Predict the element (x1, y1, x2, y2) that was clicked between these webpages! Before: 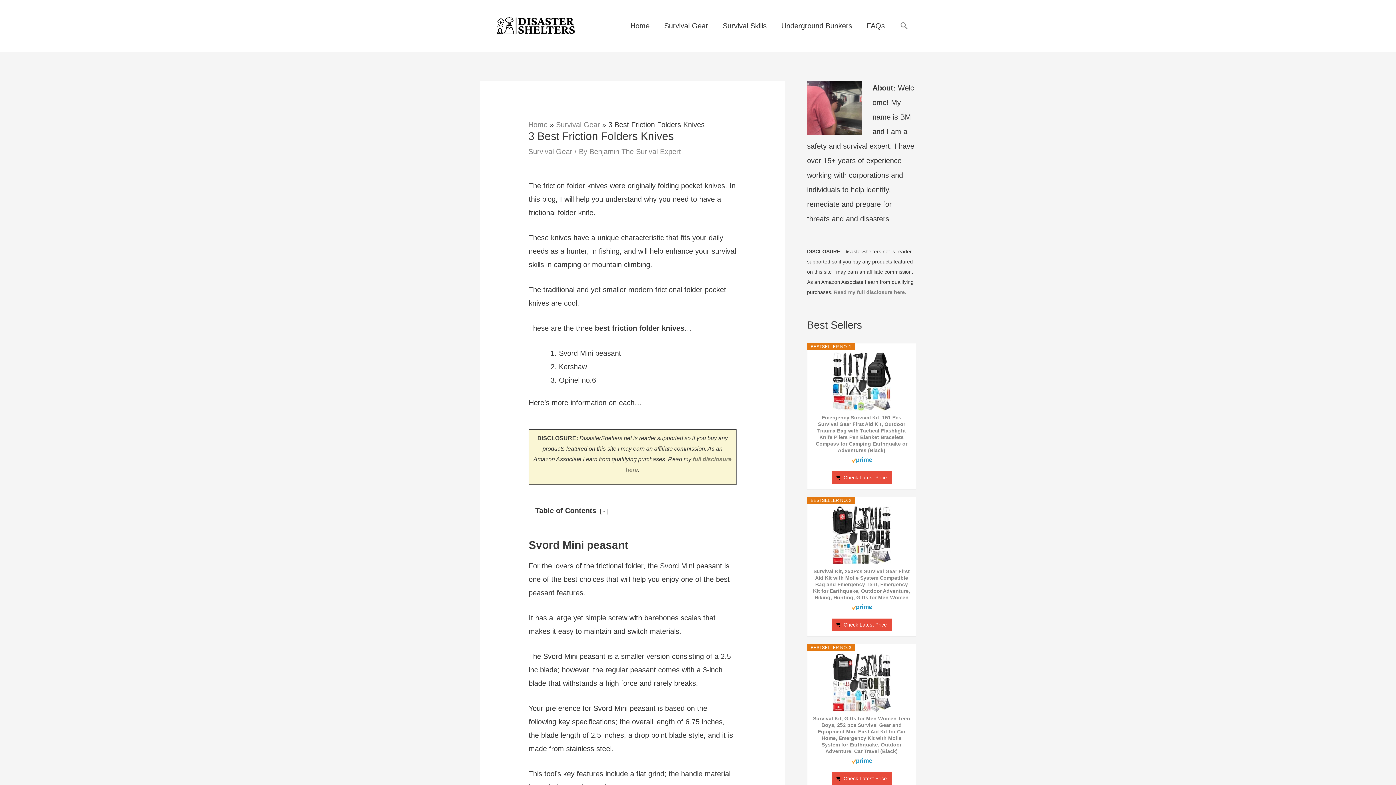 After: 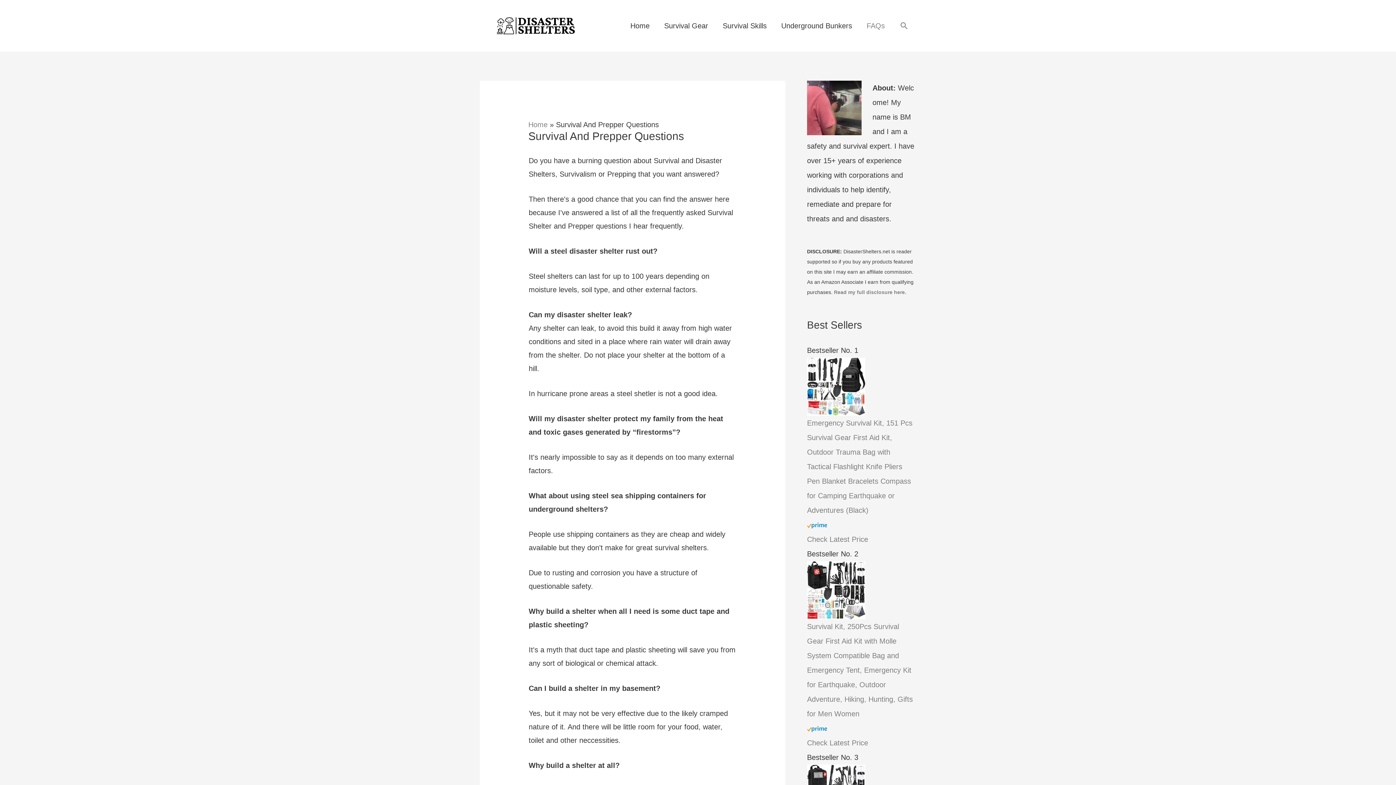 Action: label: FAQs bbox: (859, 0, 892, 51)